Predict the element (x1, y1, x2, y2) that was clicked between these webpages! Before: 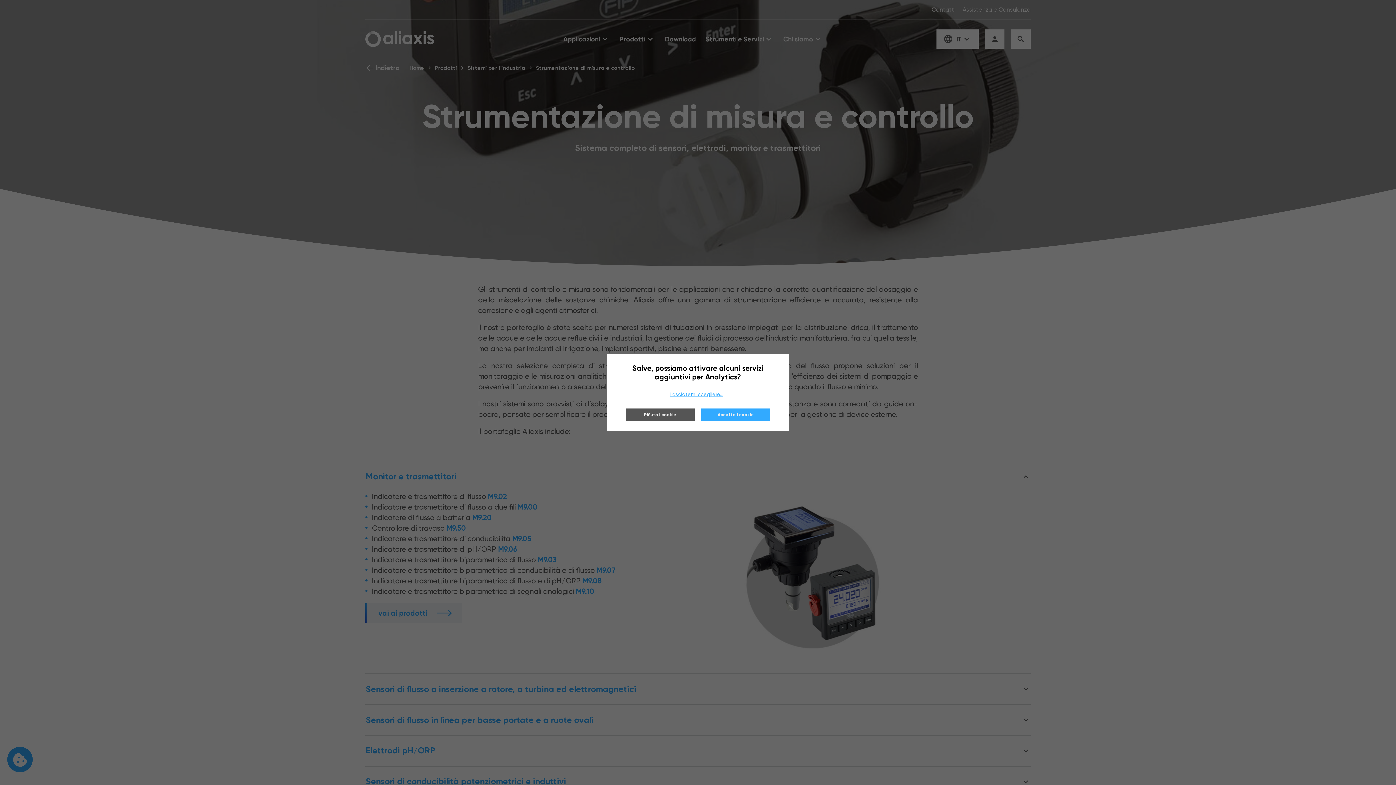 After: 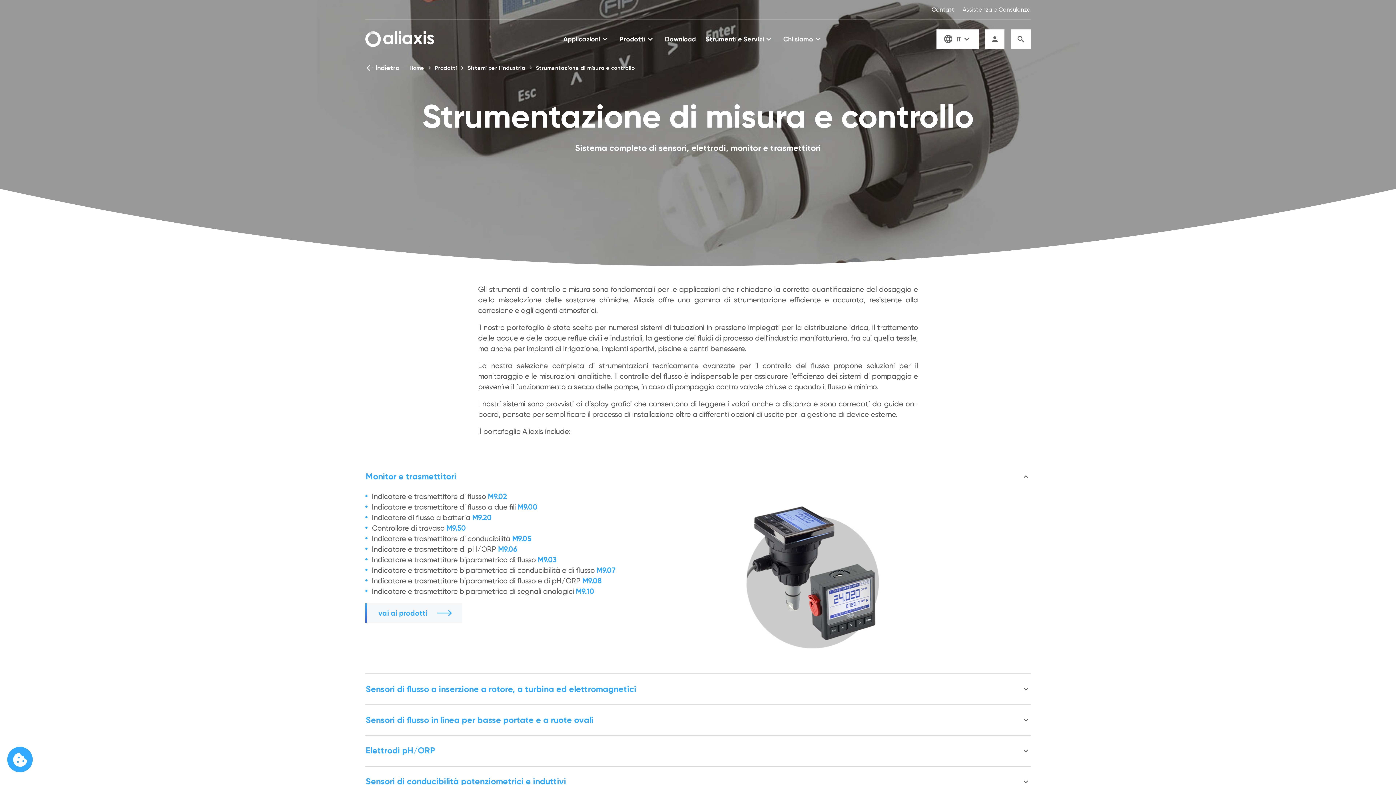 Action: label: Accetto i cookie bbox: (701, 408, 770, 421)